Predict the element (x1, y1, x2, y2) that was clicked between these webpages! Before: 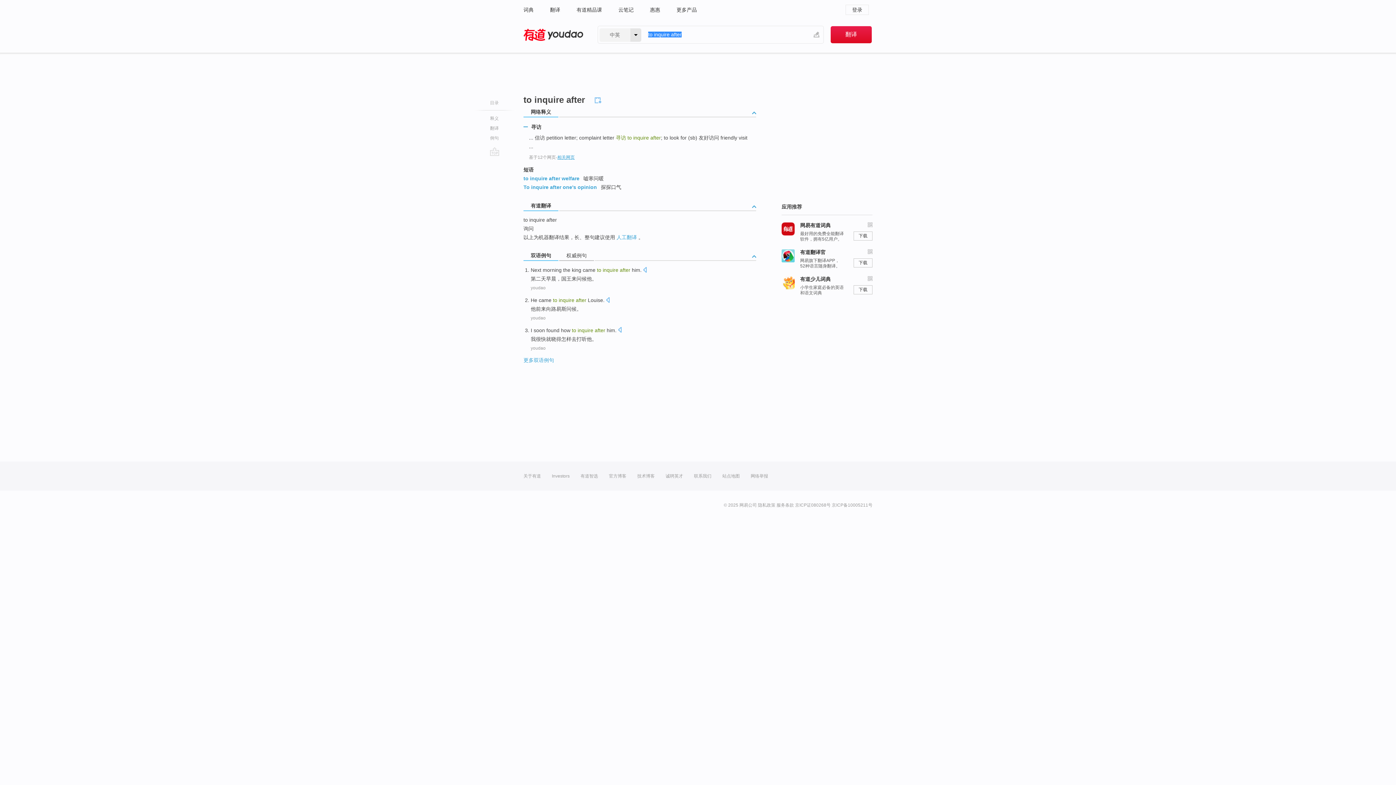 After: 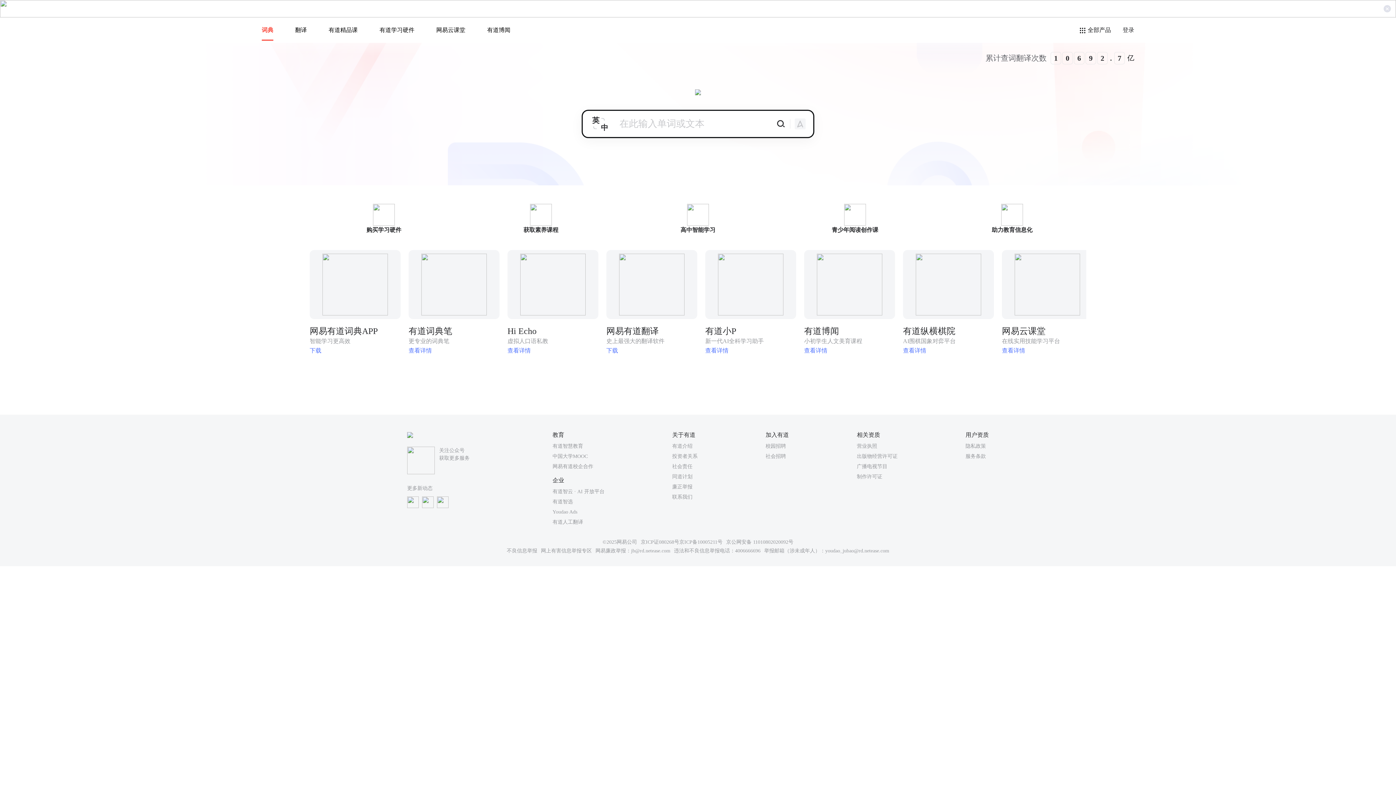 Action: bbox: (845, 4, 869, 14) label: 登录